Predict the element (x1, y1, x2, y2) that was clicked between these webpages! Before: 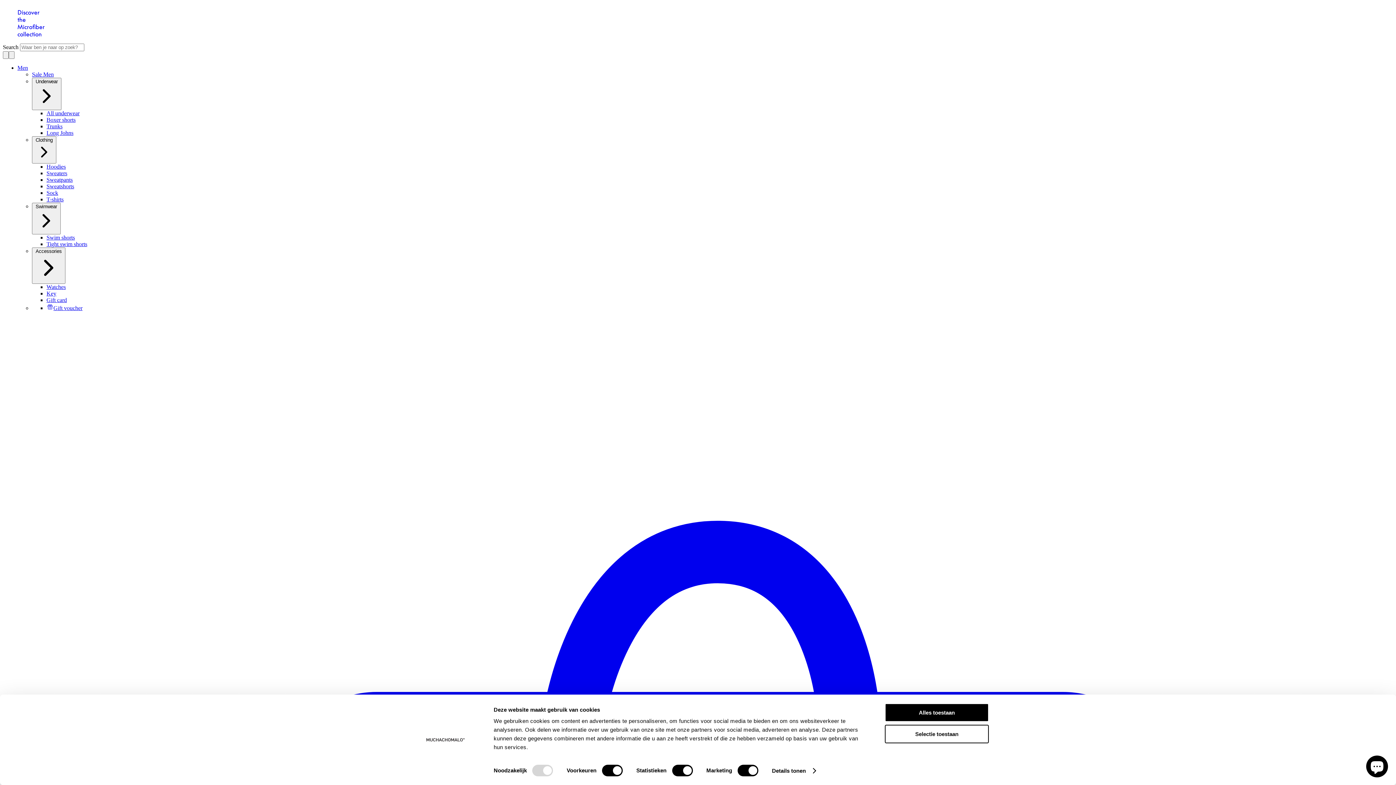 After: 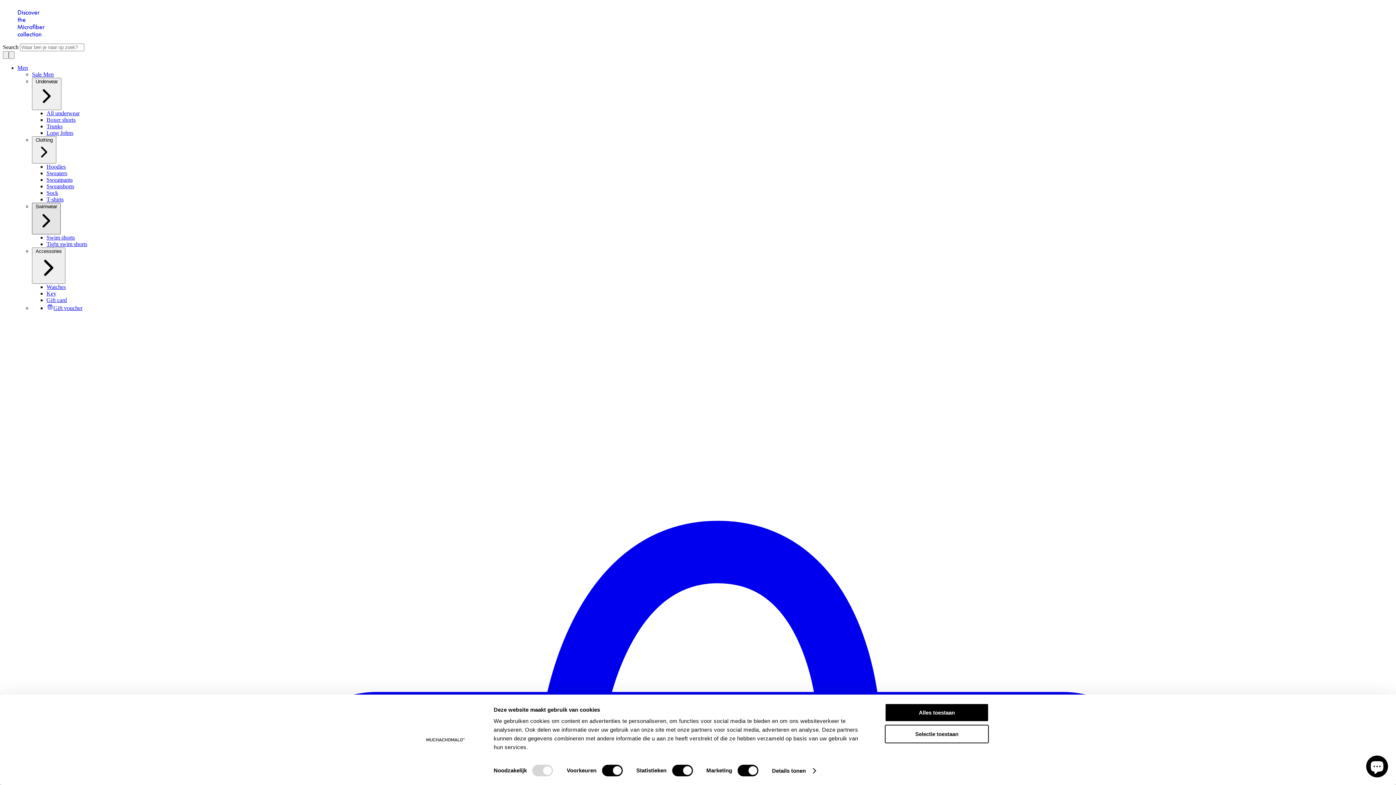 Action: label: Swimwear bbox: (32, 202, 60, 234)